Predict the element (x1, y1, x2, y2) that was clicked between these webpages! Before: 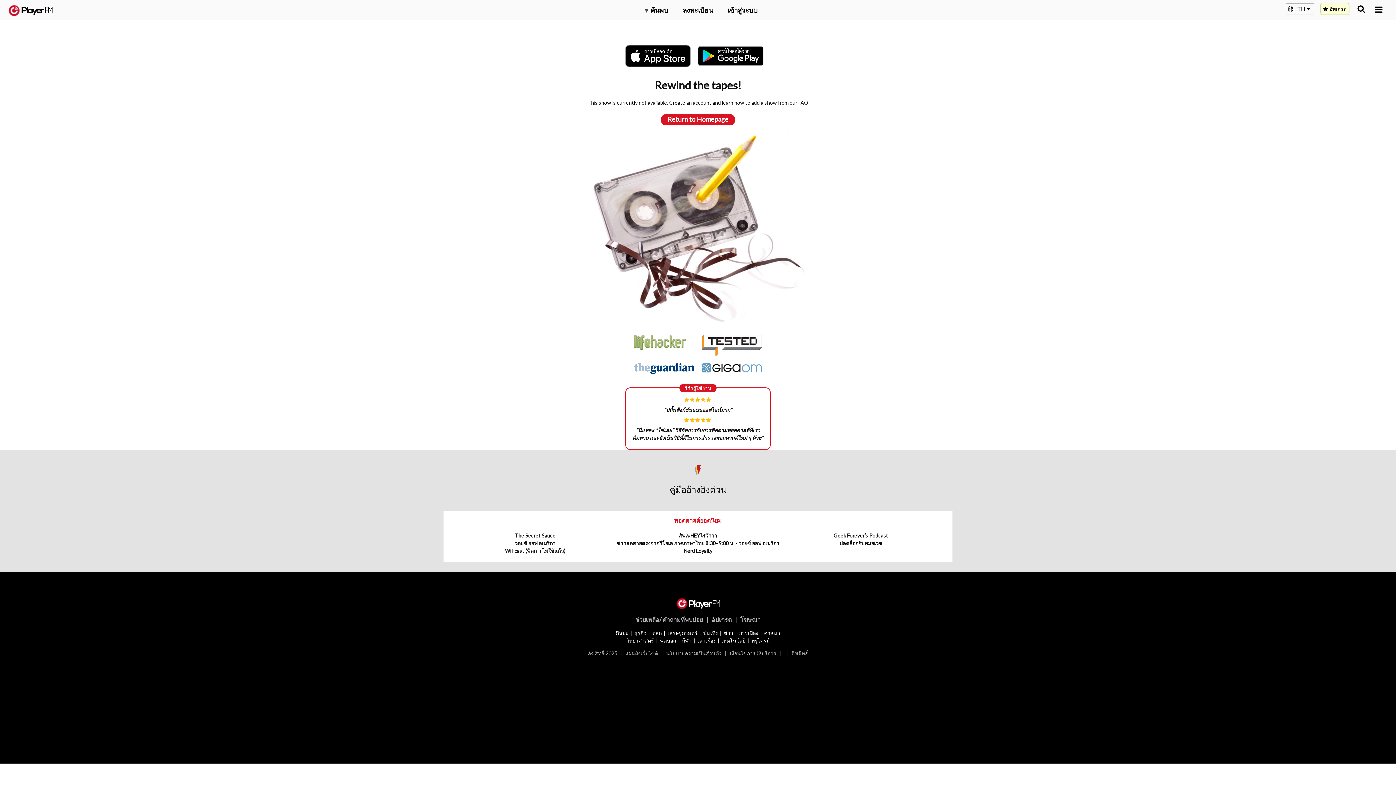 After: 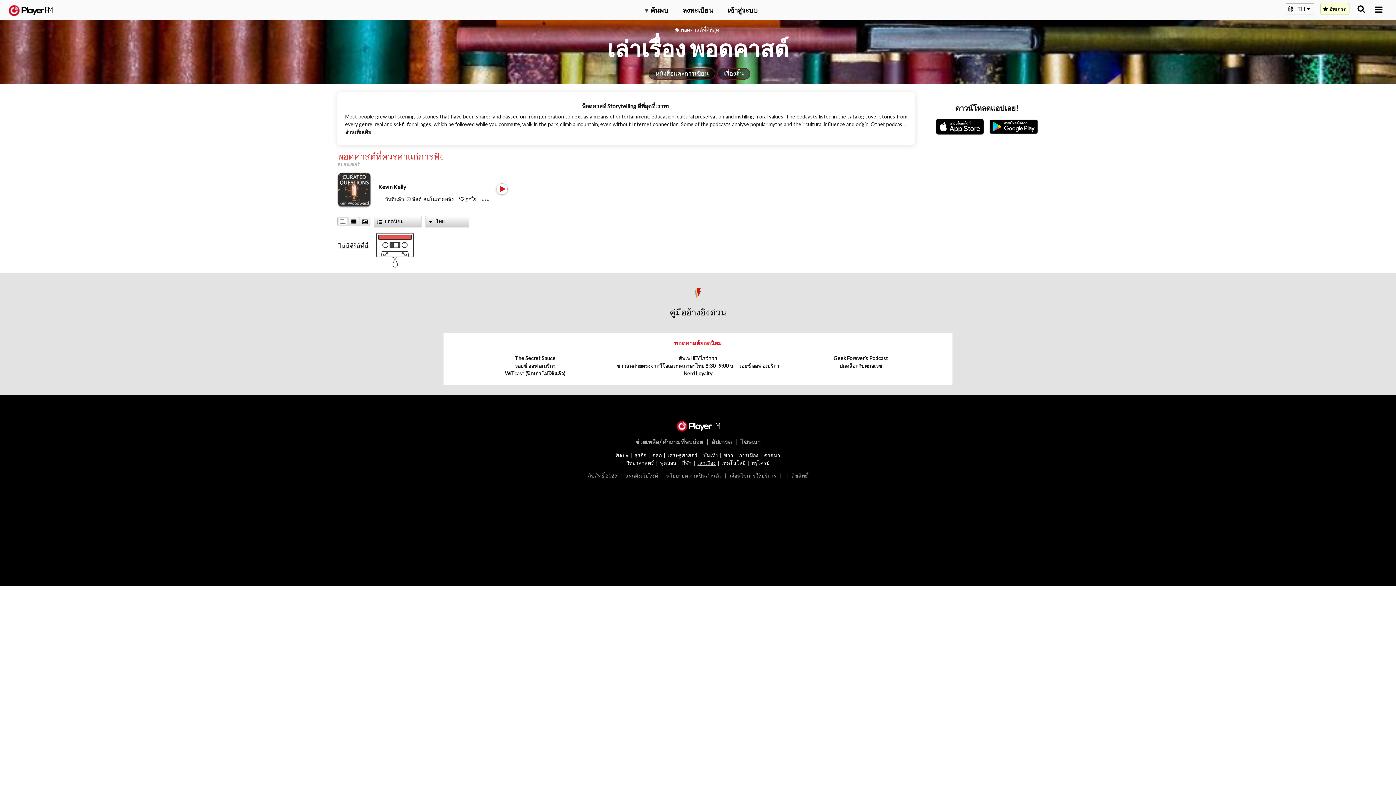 Action: bbox: (697, 637, 715, 643) label: เล่าเรื่อง